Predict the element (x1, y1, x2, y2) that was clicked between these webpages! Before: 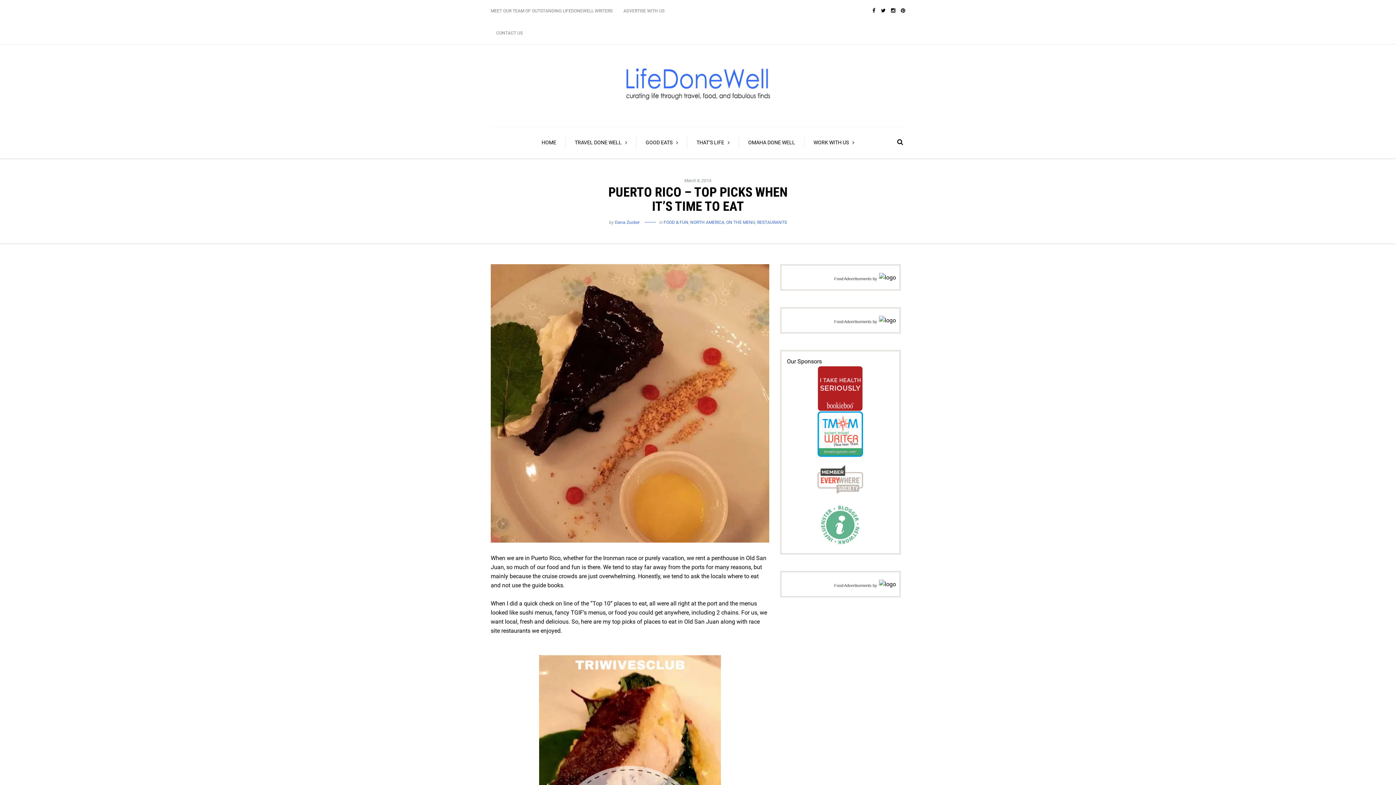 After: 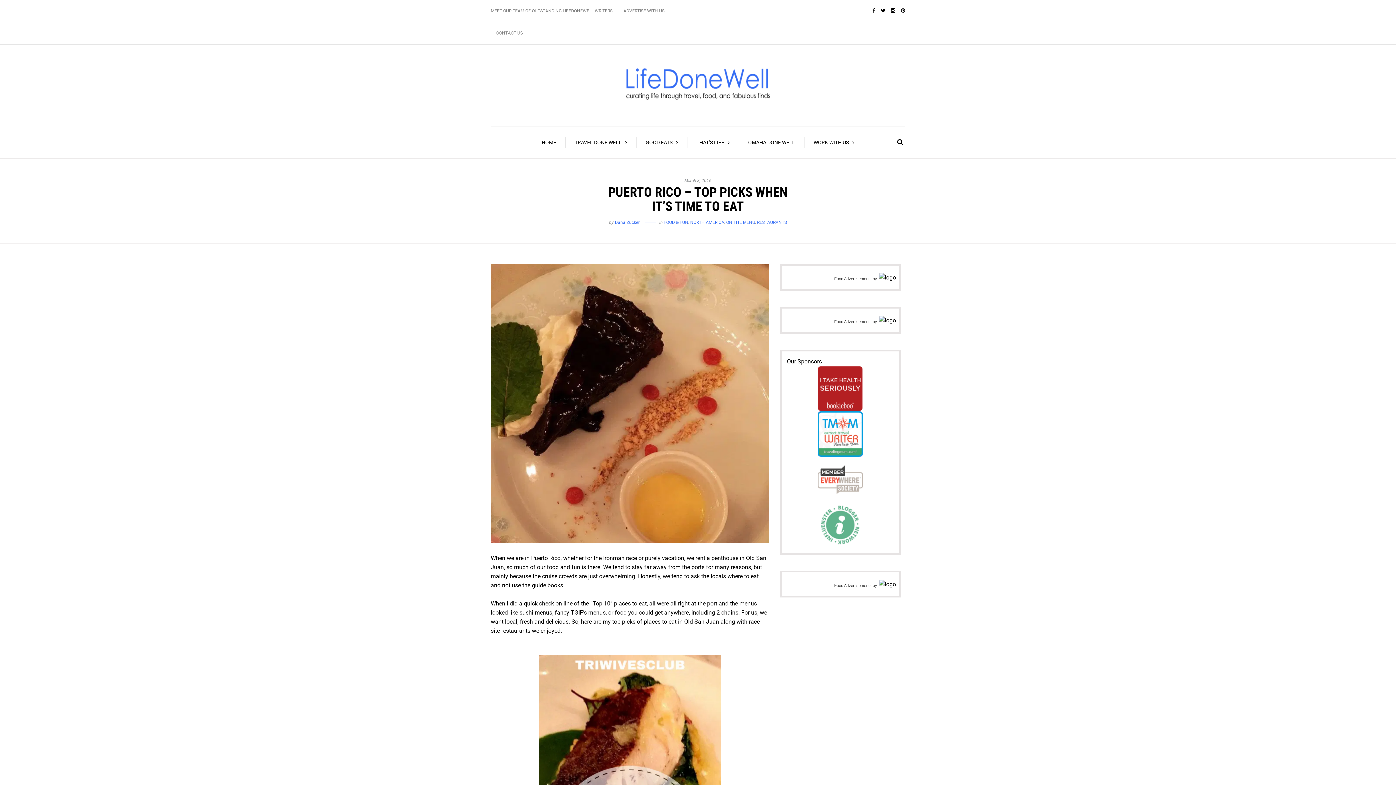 Action: bbox: (817, 521, 863, 528) label: iblogger